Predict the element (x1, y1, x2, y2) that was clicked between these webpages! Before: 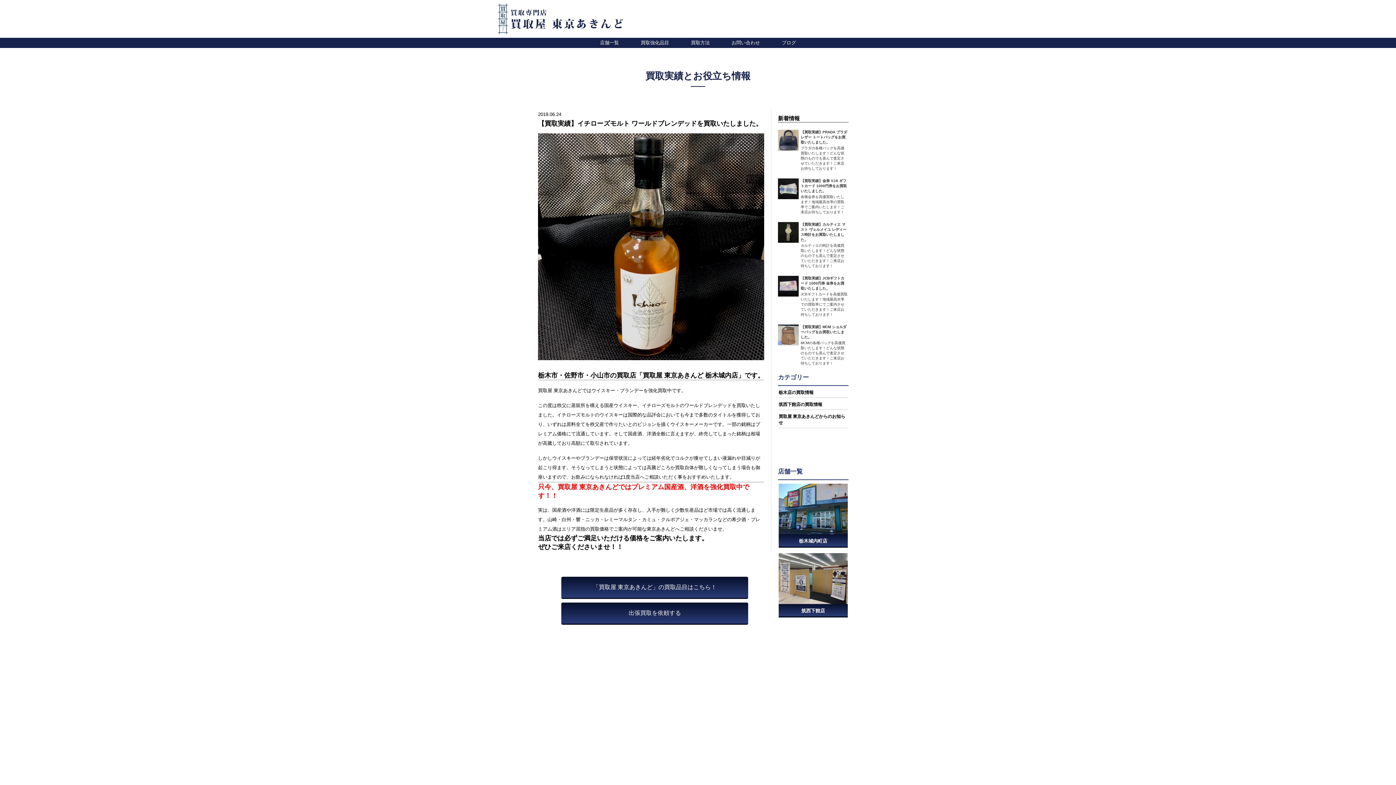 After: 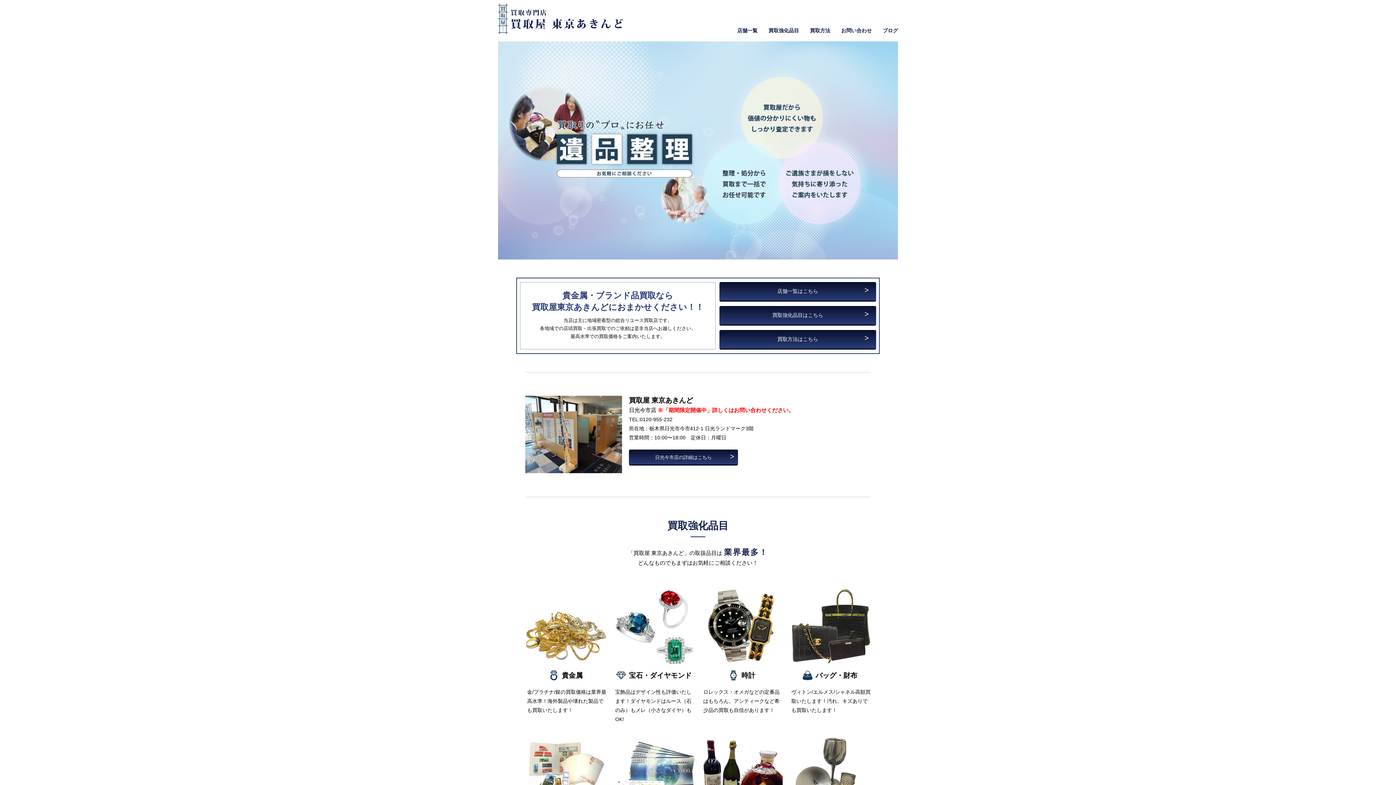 Action: bbox: (498, 28, 625, 34)